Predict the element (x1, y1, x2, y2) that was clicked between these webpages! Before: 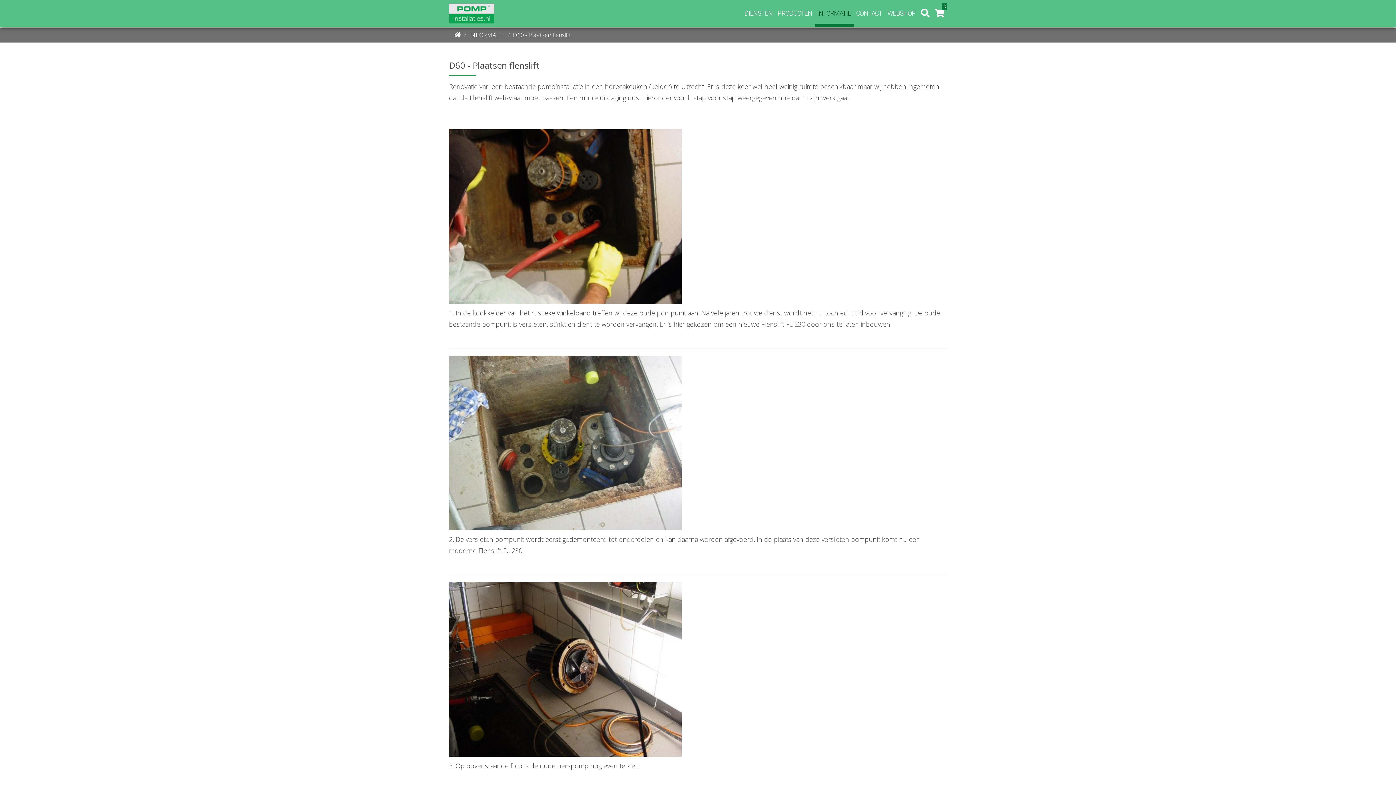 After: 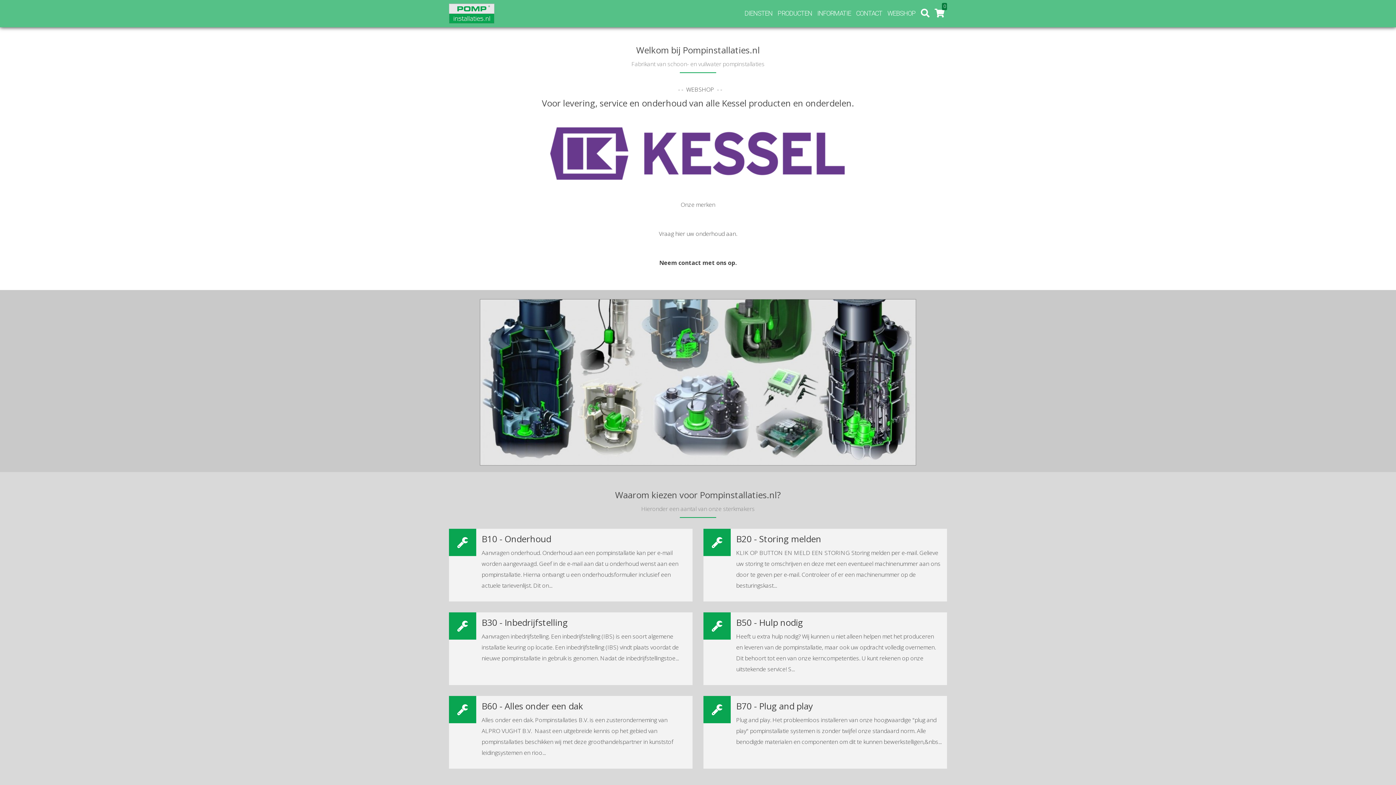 Action: bbox: (449, 9, 494, 17)